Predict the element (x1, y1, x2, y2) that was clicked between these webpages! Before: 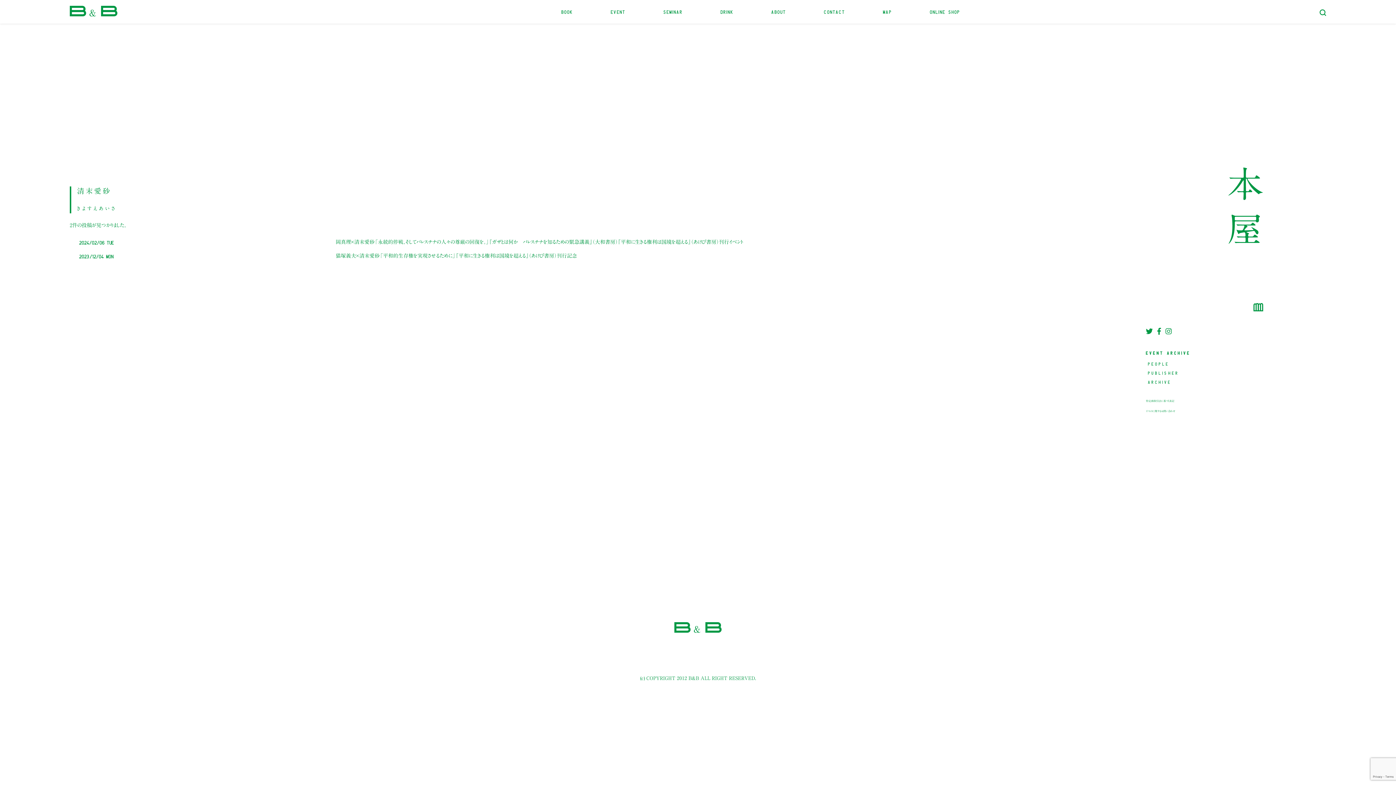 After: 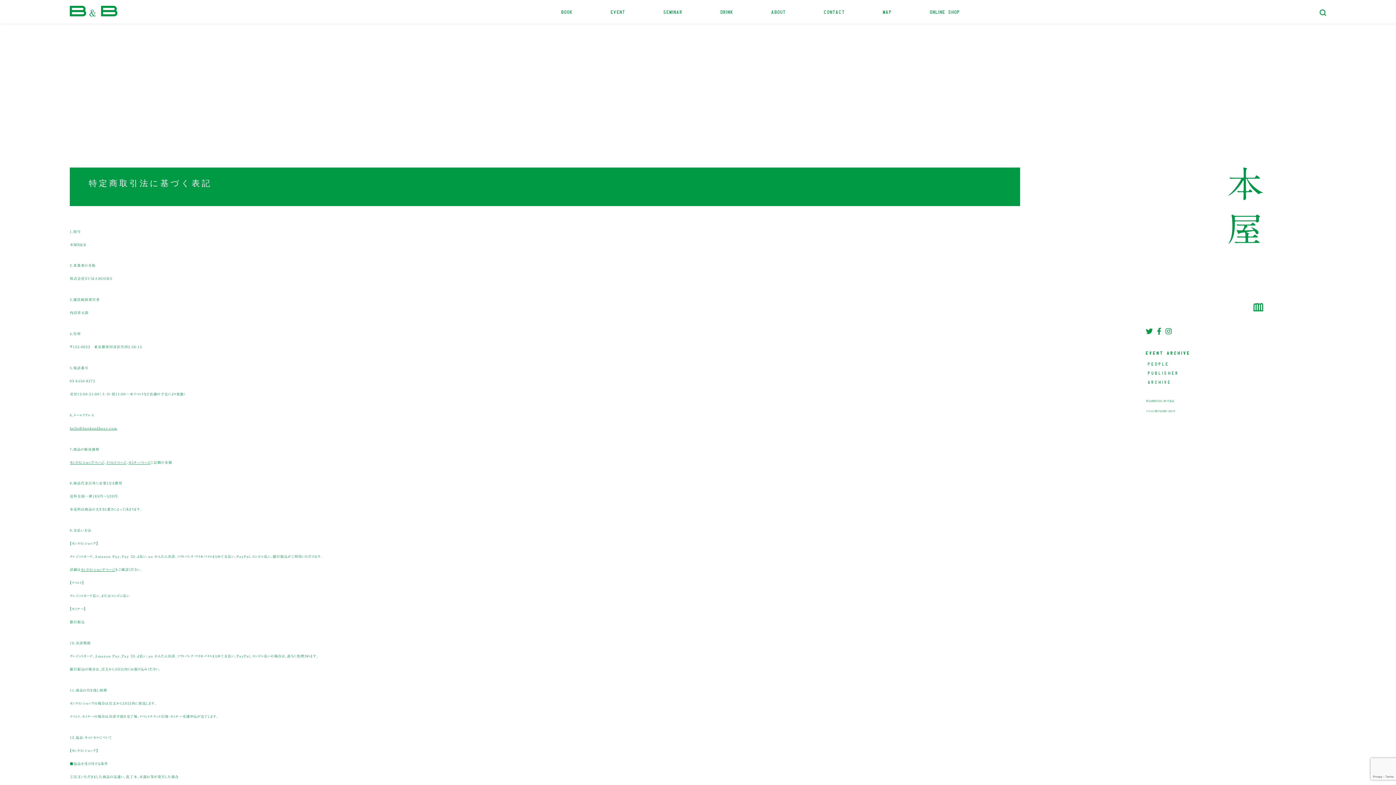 Action: label: 特定商取引法に基づく表記 bbox: (1146, 399, 1174, 402)